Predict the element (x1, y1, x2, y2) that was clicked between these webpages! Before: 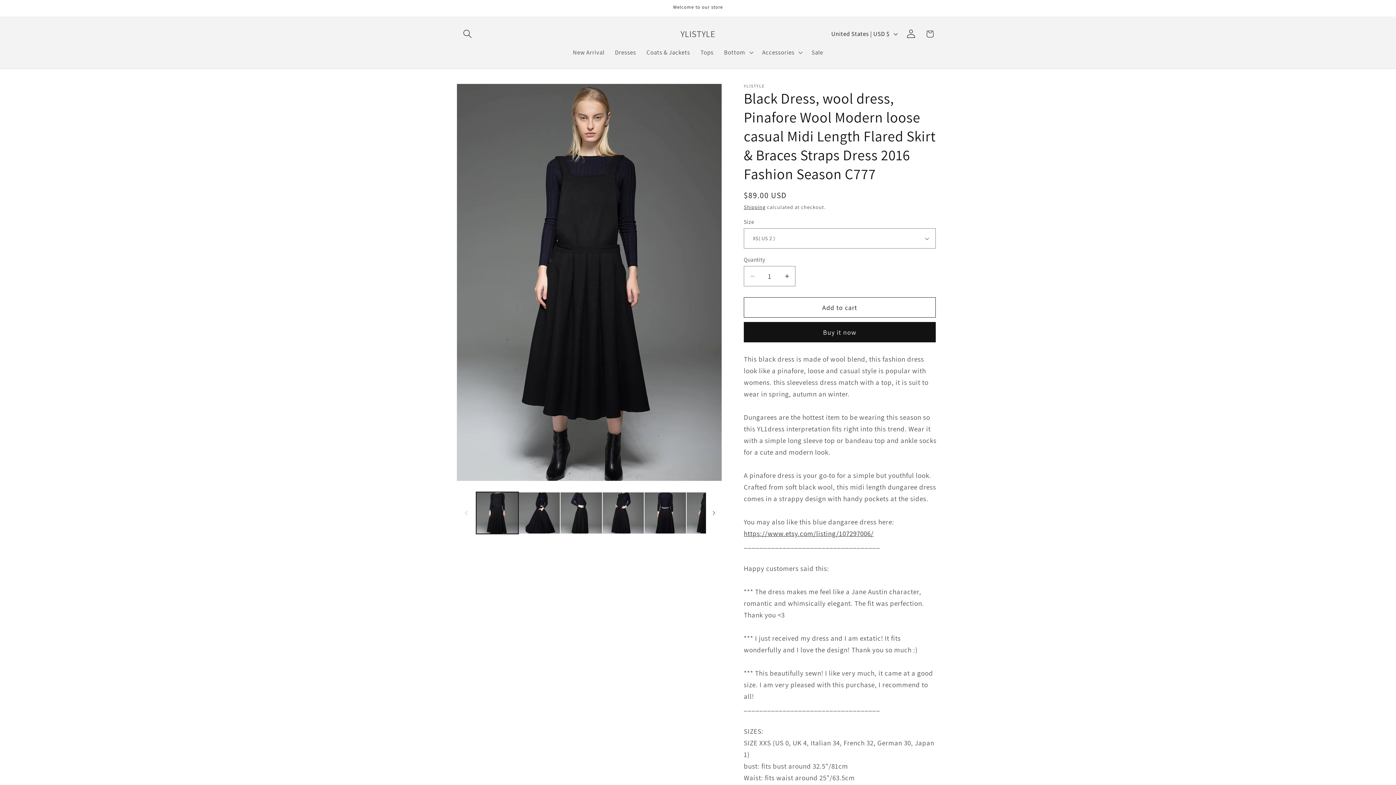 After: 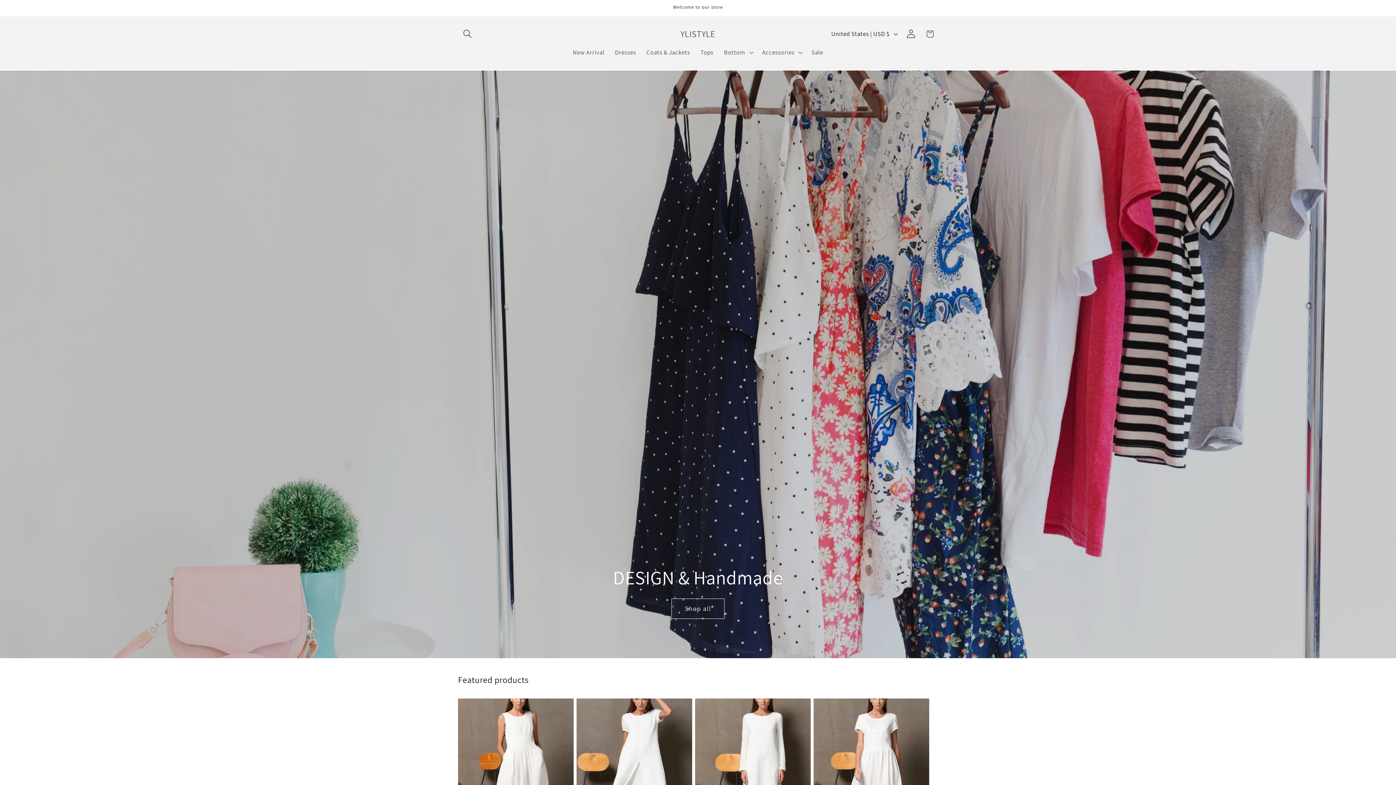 Action: label: YLISTYLE bbox: (677, 26, 718, 41)